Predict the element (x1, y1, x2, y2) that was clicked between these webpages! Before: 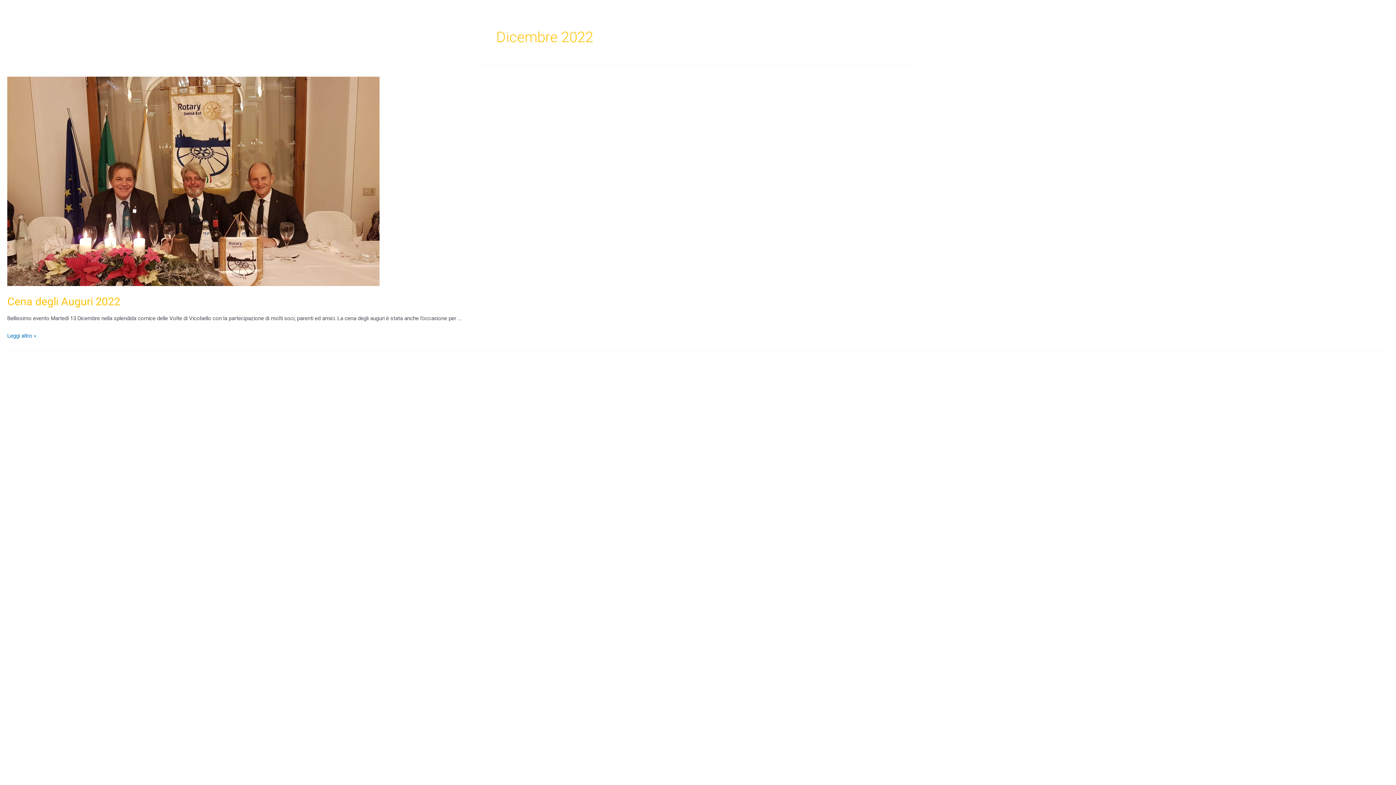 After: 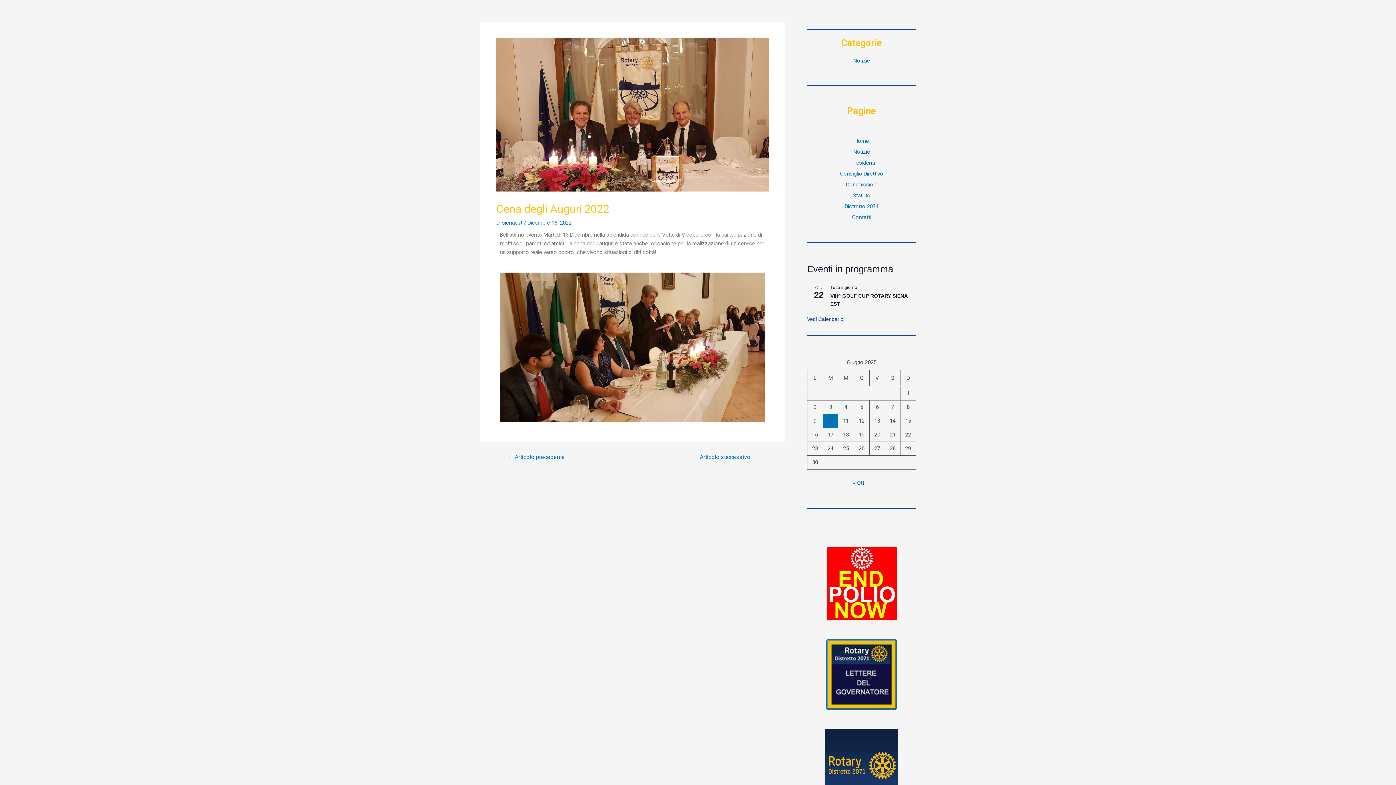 Action: bbox: (7, 177, 379, 184)